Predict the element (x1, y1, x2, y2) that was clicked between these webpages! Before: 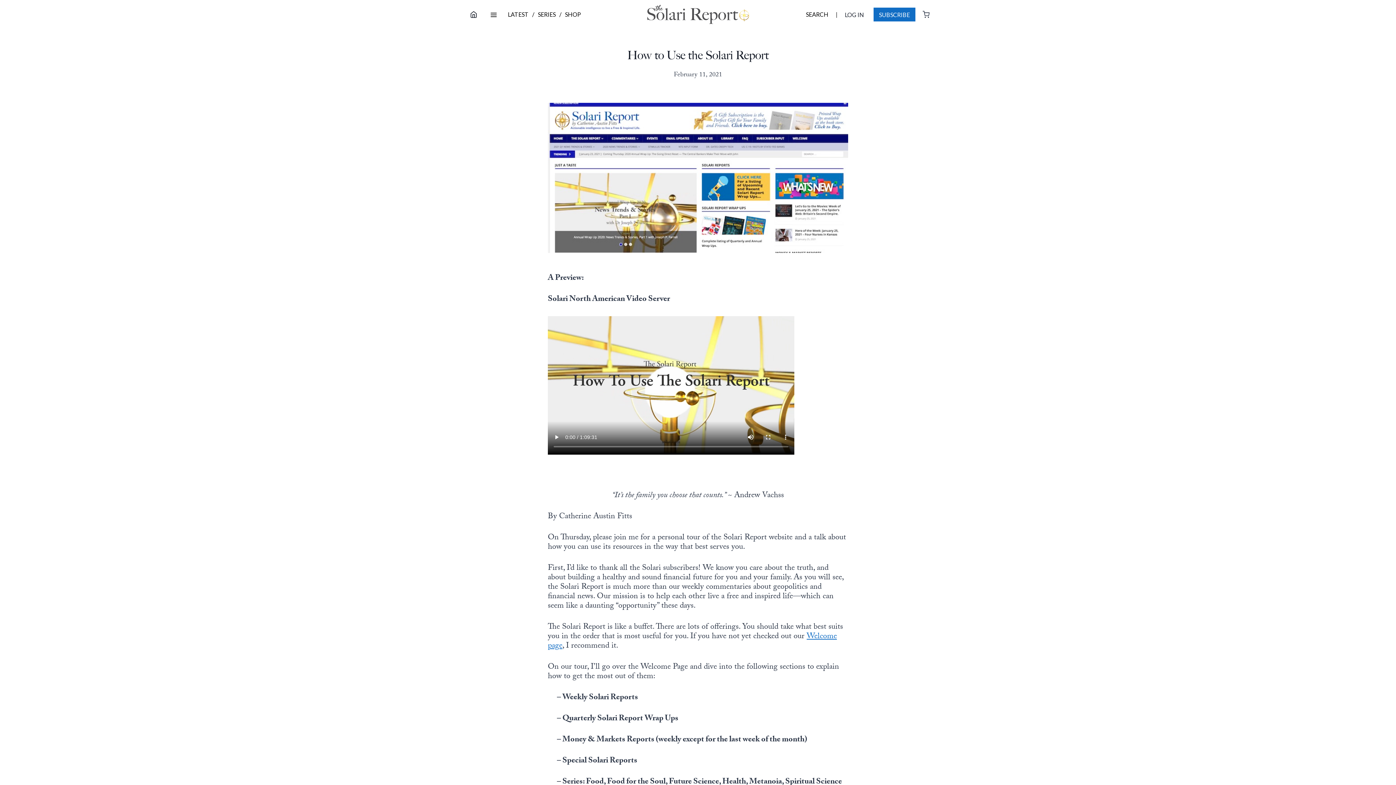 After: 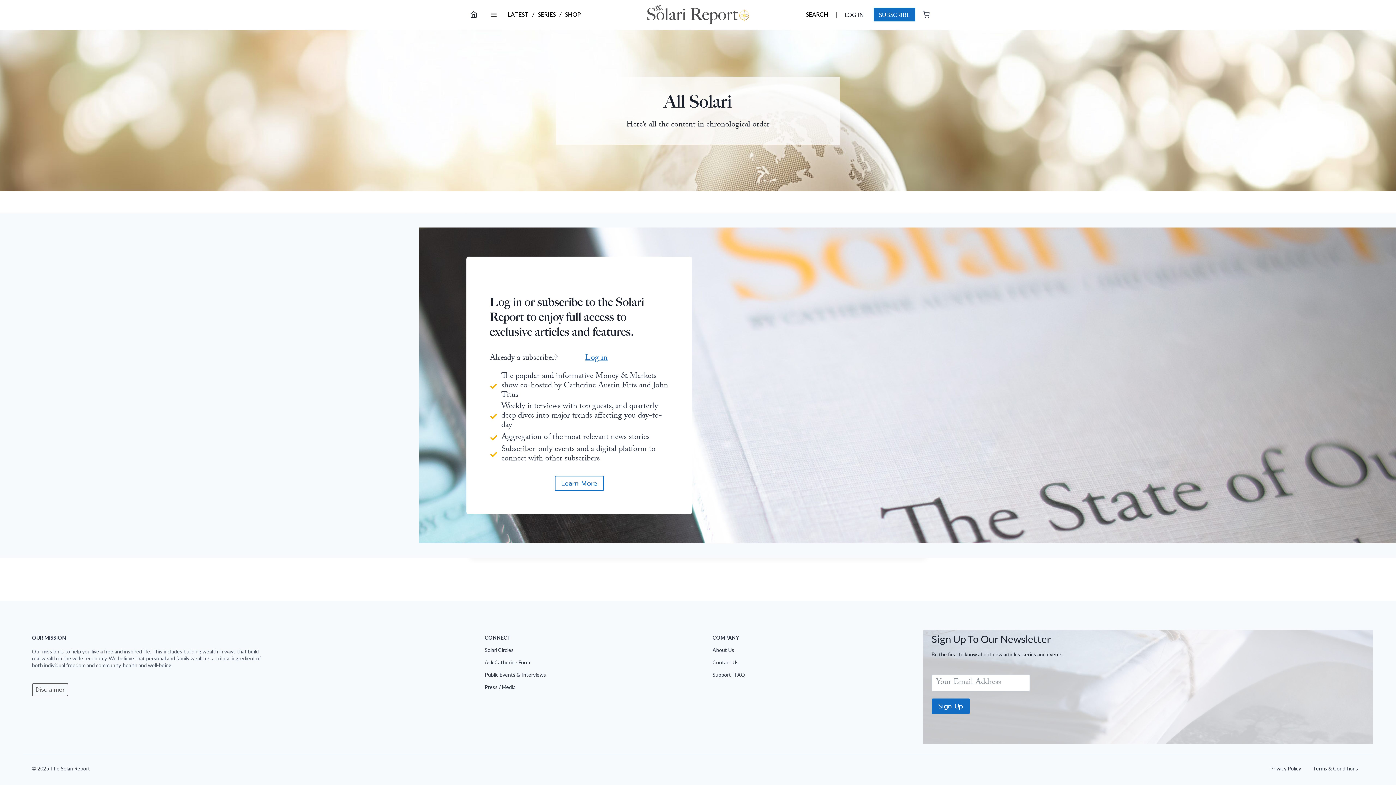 Action: label: LATEST bbox: (504, 6, 534, 22)